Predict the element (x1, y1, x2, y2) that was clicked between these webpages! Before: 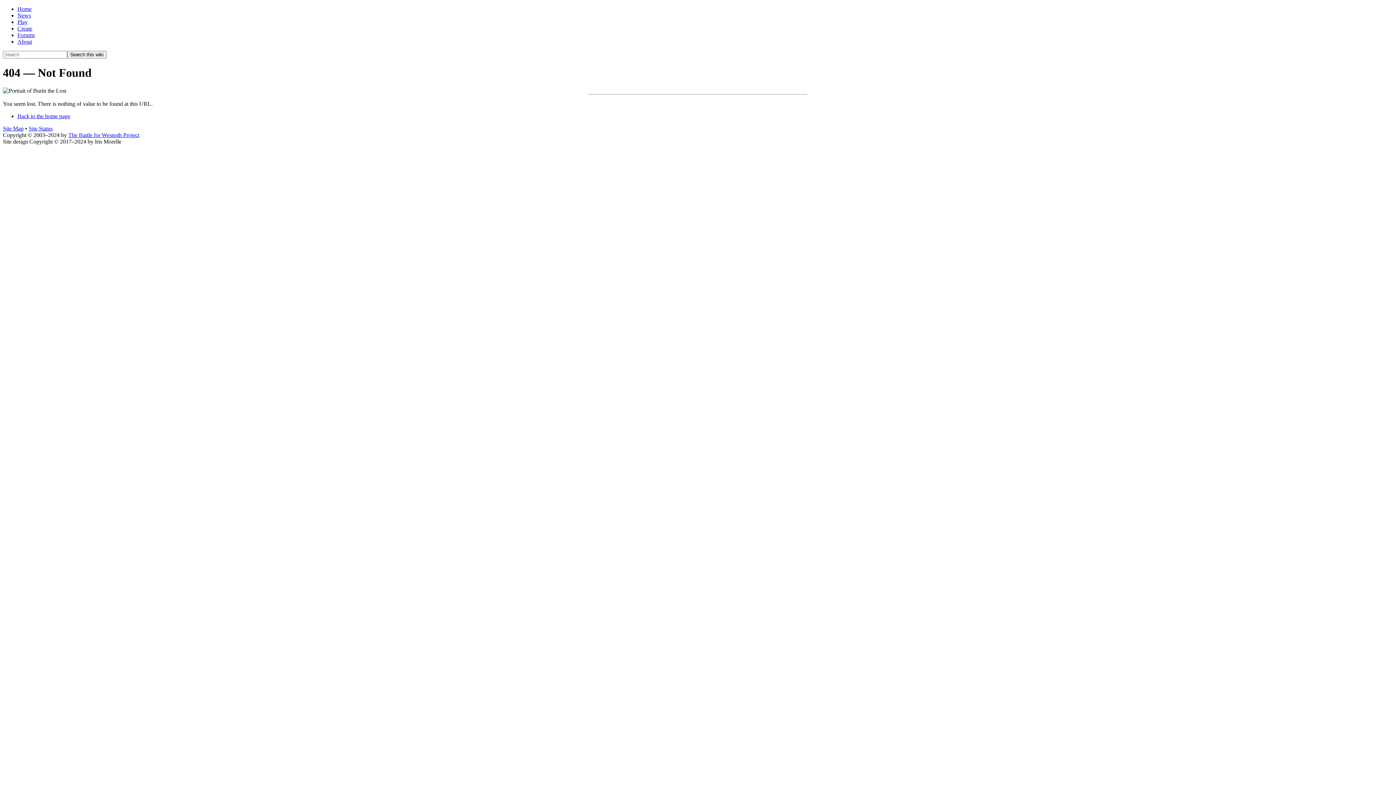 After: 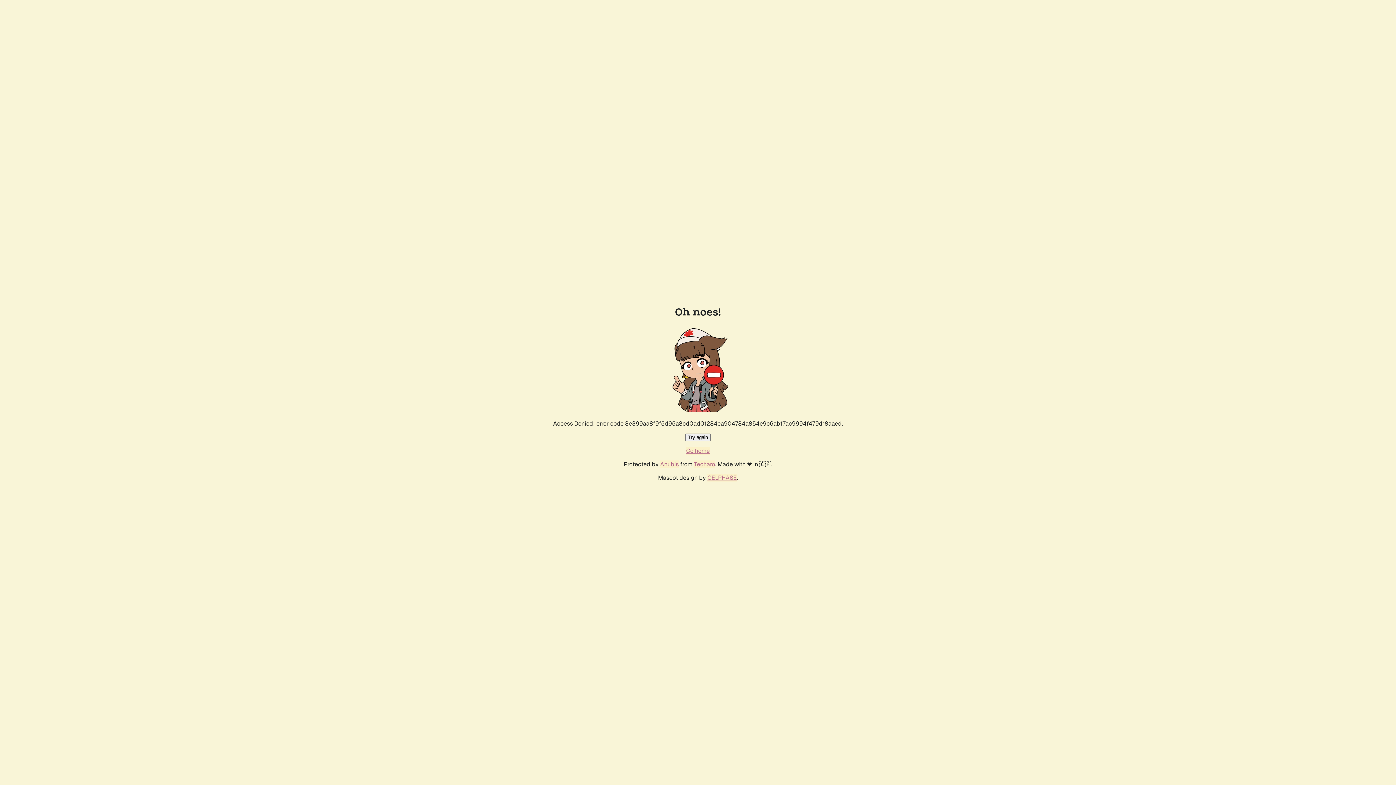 Action: label: Back to the home page bbox: (17, 113, 70, 119)